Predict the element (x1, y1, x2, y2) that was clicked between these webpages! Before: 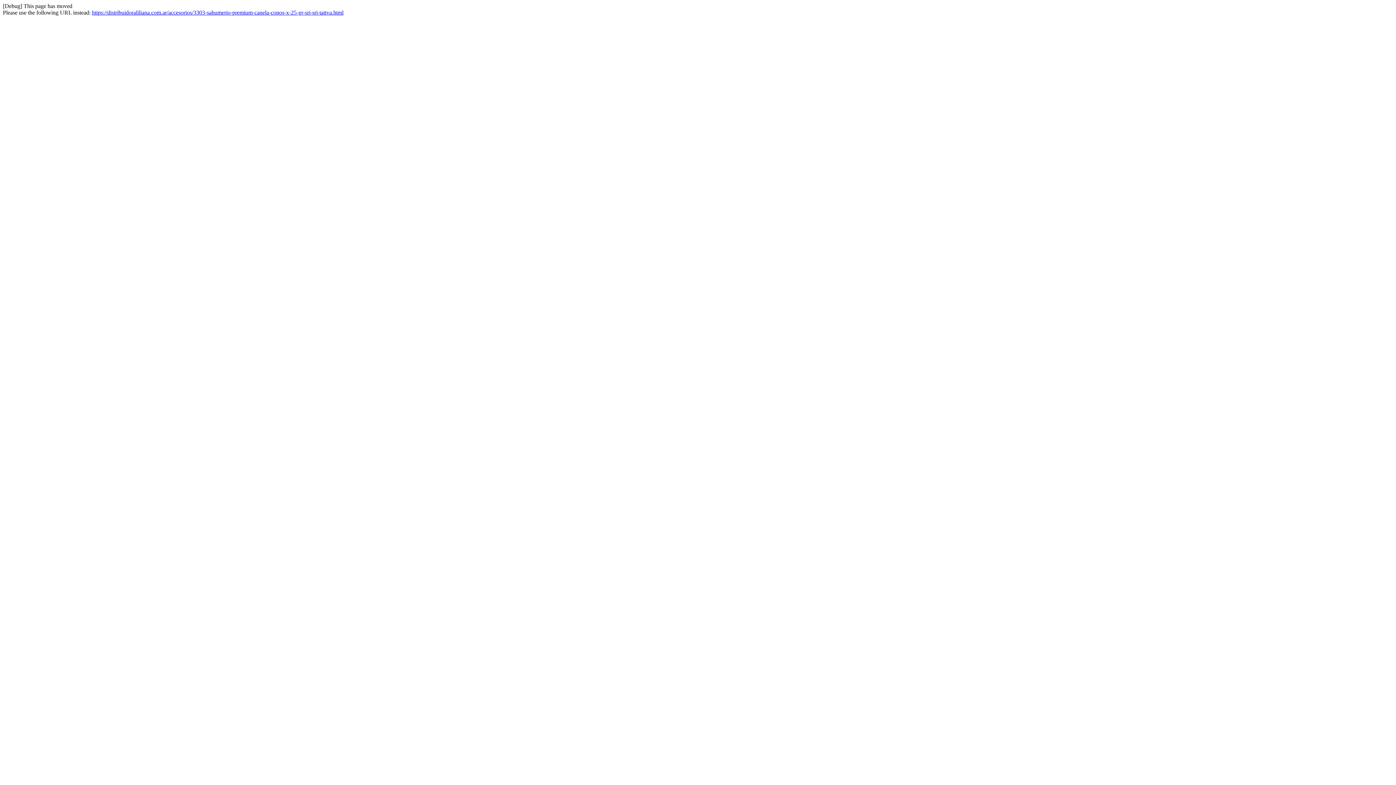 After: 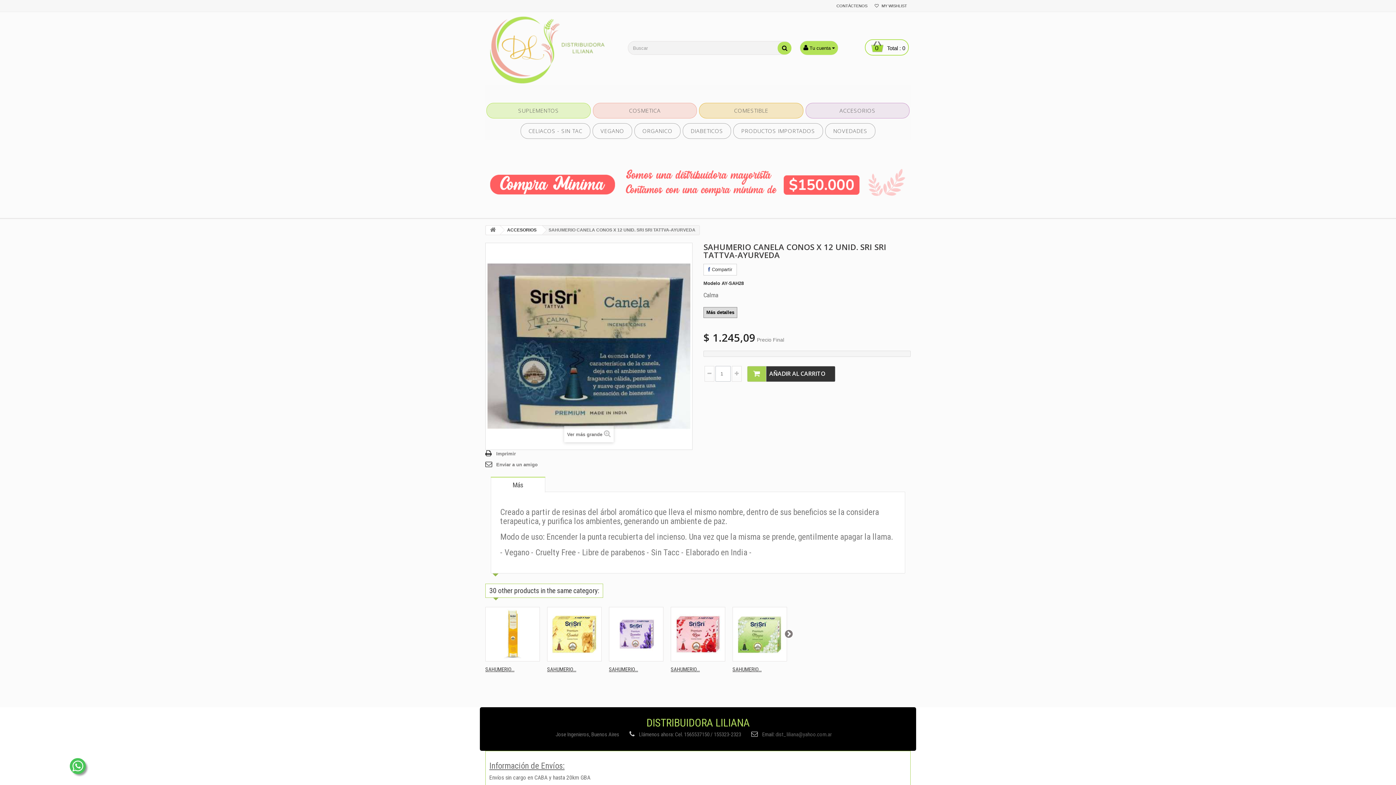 Action: bbox: (92, 9, 343, 15) label: https://distribuidoraliliana.com.ar/accesorios/3303-sahumerio-premium-canela-conos-x-25-gr-sri-sri-tattva.html